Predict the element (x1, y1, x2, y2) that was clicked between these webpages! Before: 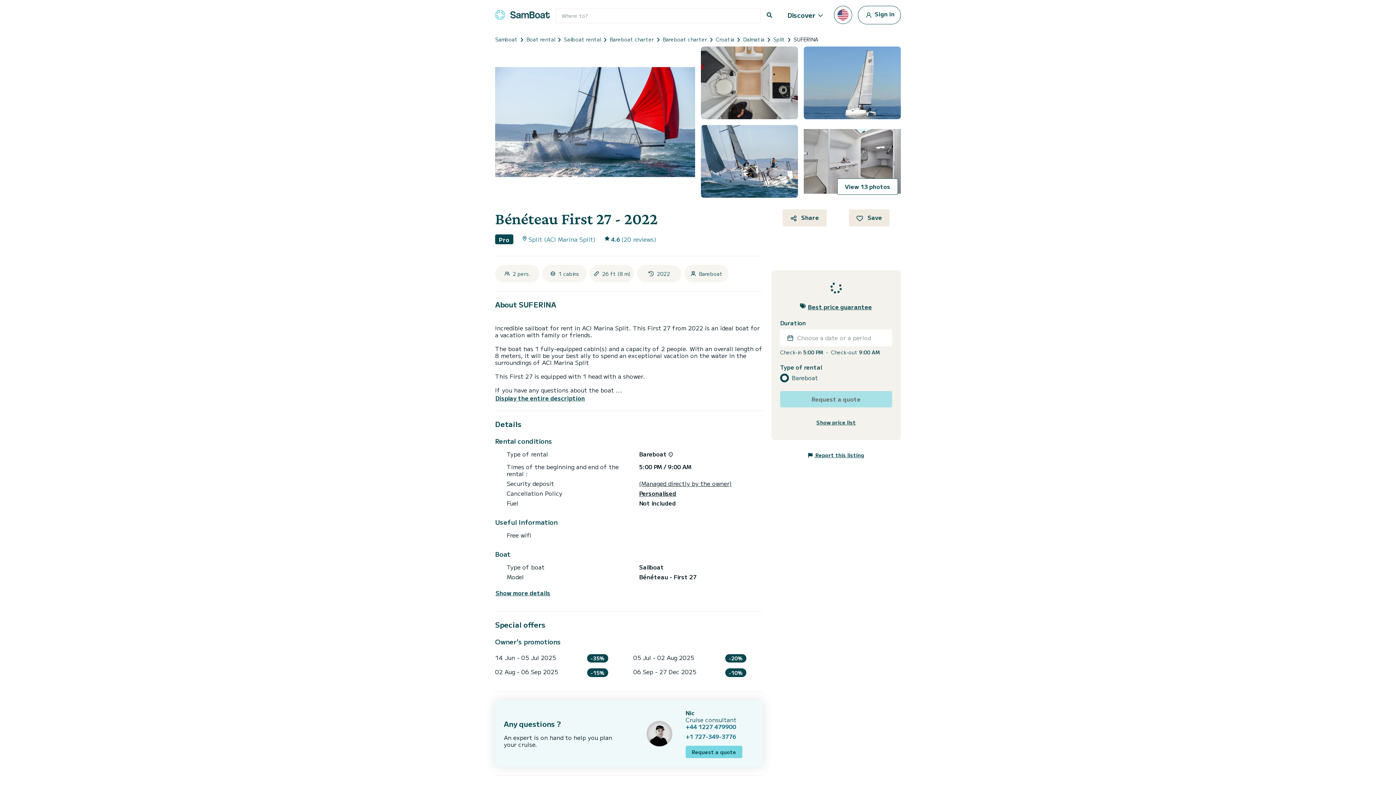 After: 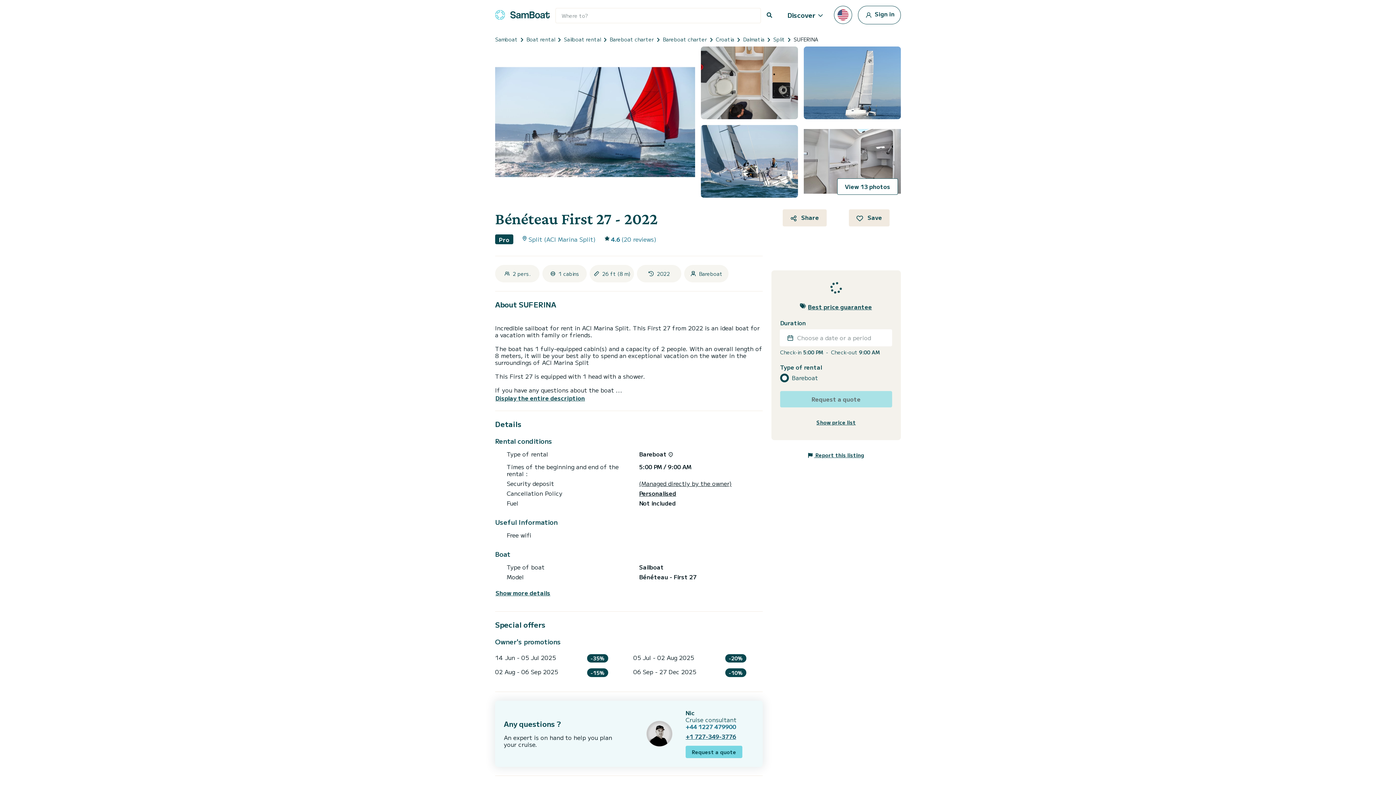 Action: label: +1 727-349-3776 bbox: (685, 733, 742, 740)